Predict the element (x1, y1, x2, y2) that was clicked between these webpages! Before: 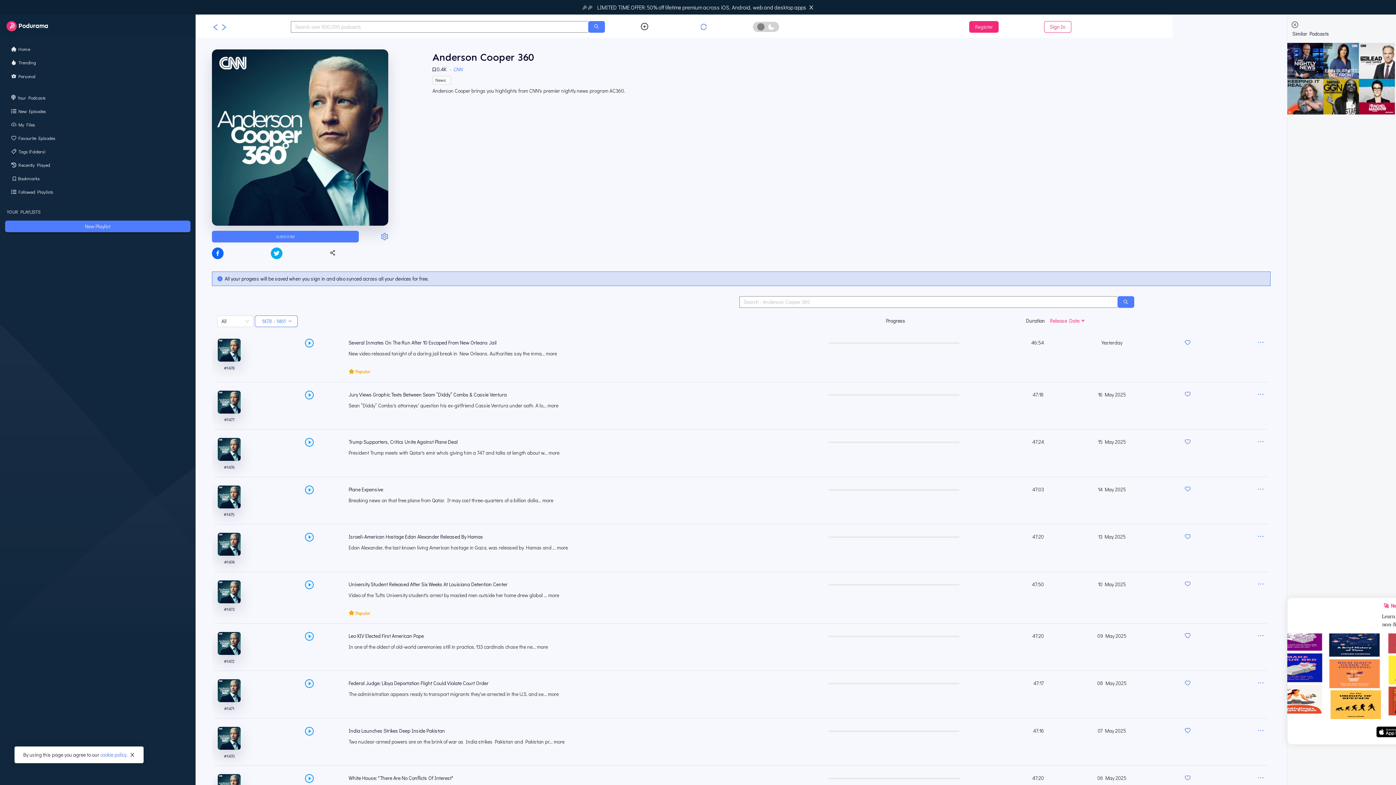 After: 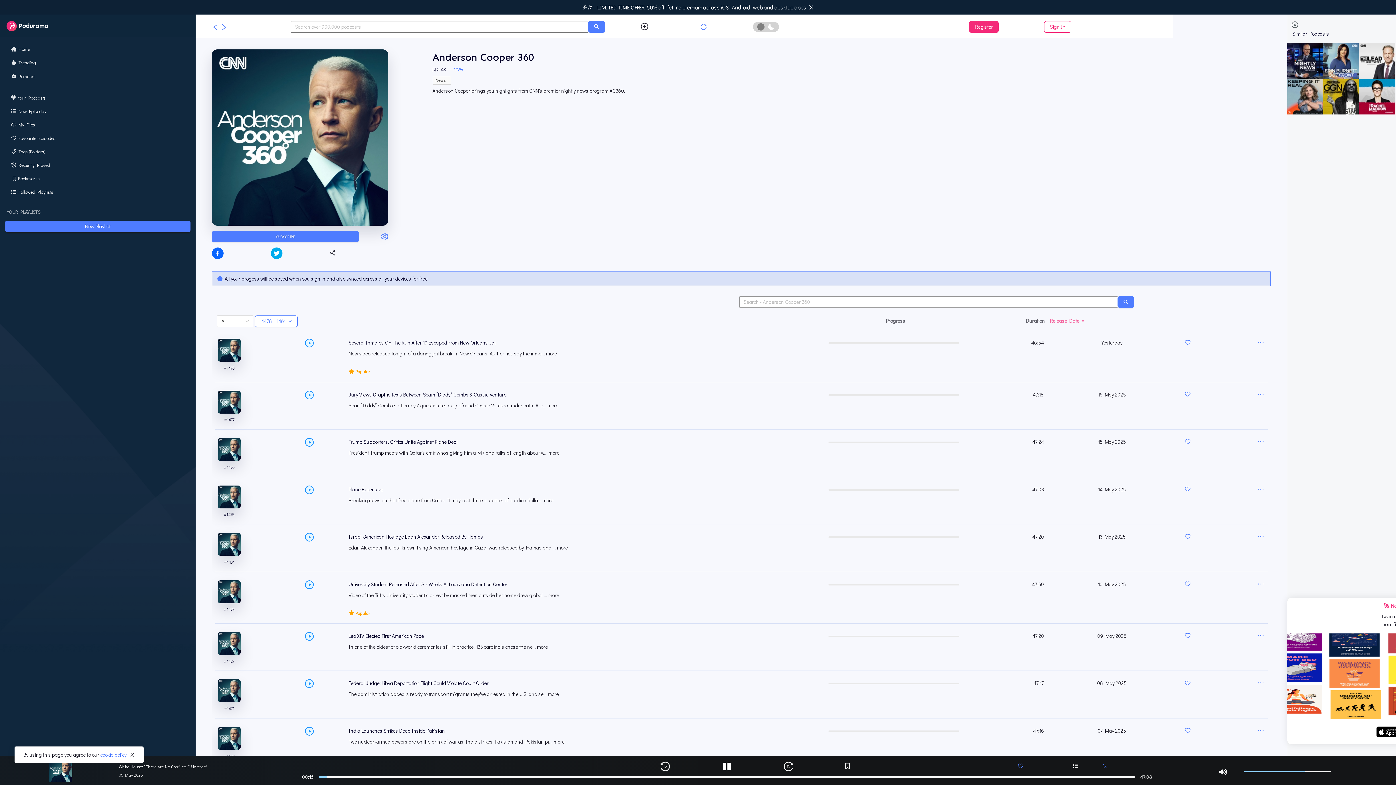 Action: bbox: (305, 776, 313, 783)